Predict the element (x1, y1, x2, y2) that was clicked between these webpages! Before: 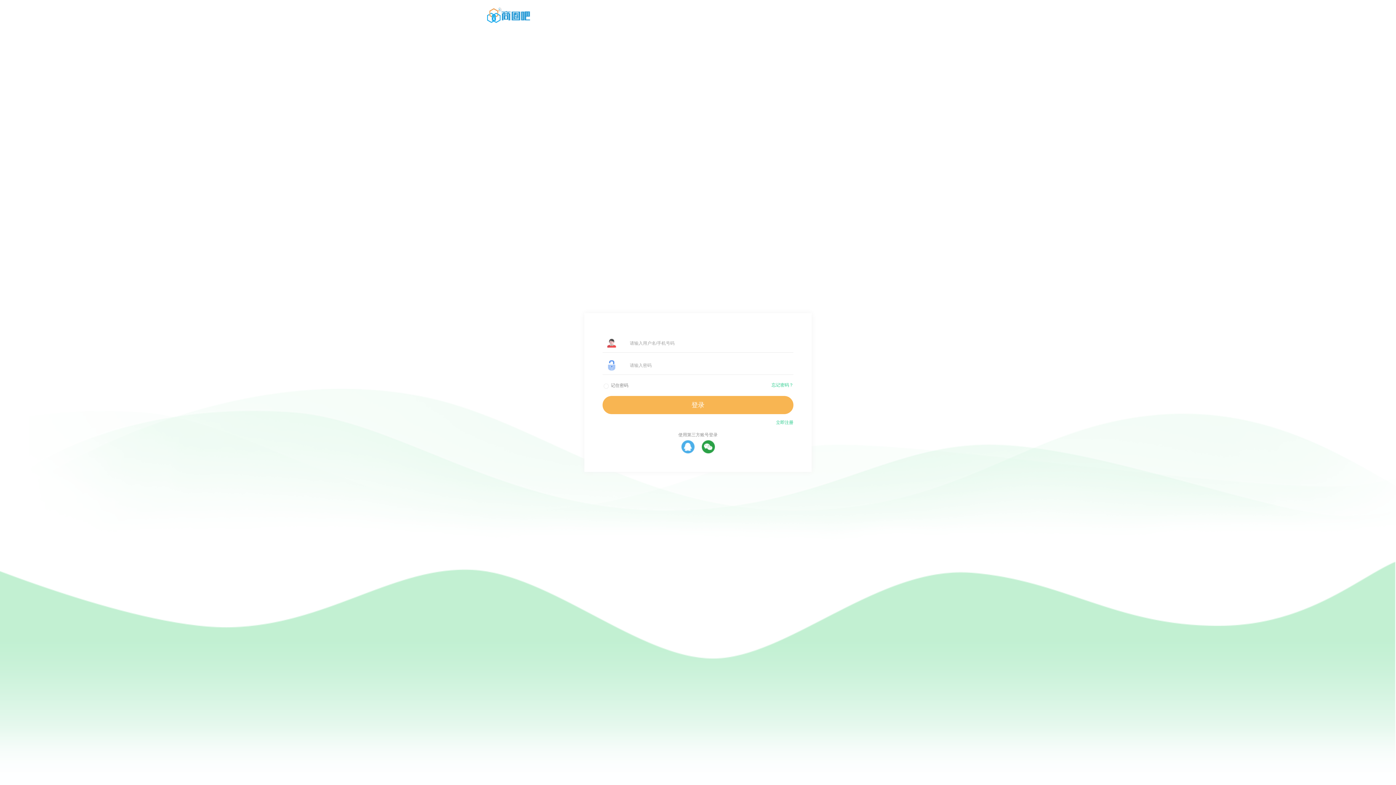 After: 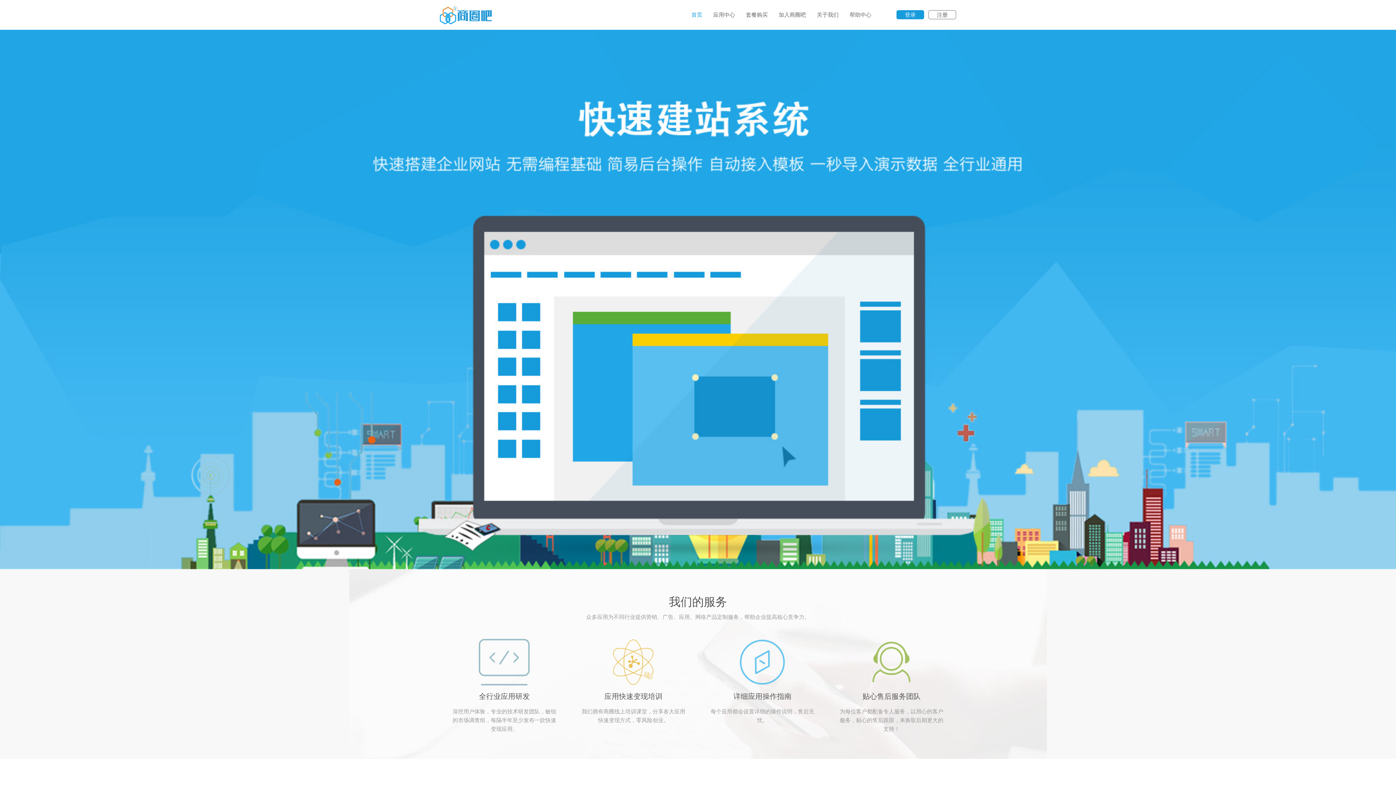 Action: bbox: (487, 18, 530, 24)